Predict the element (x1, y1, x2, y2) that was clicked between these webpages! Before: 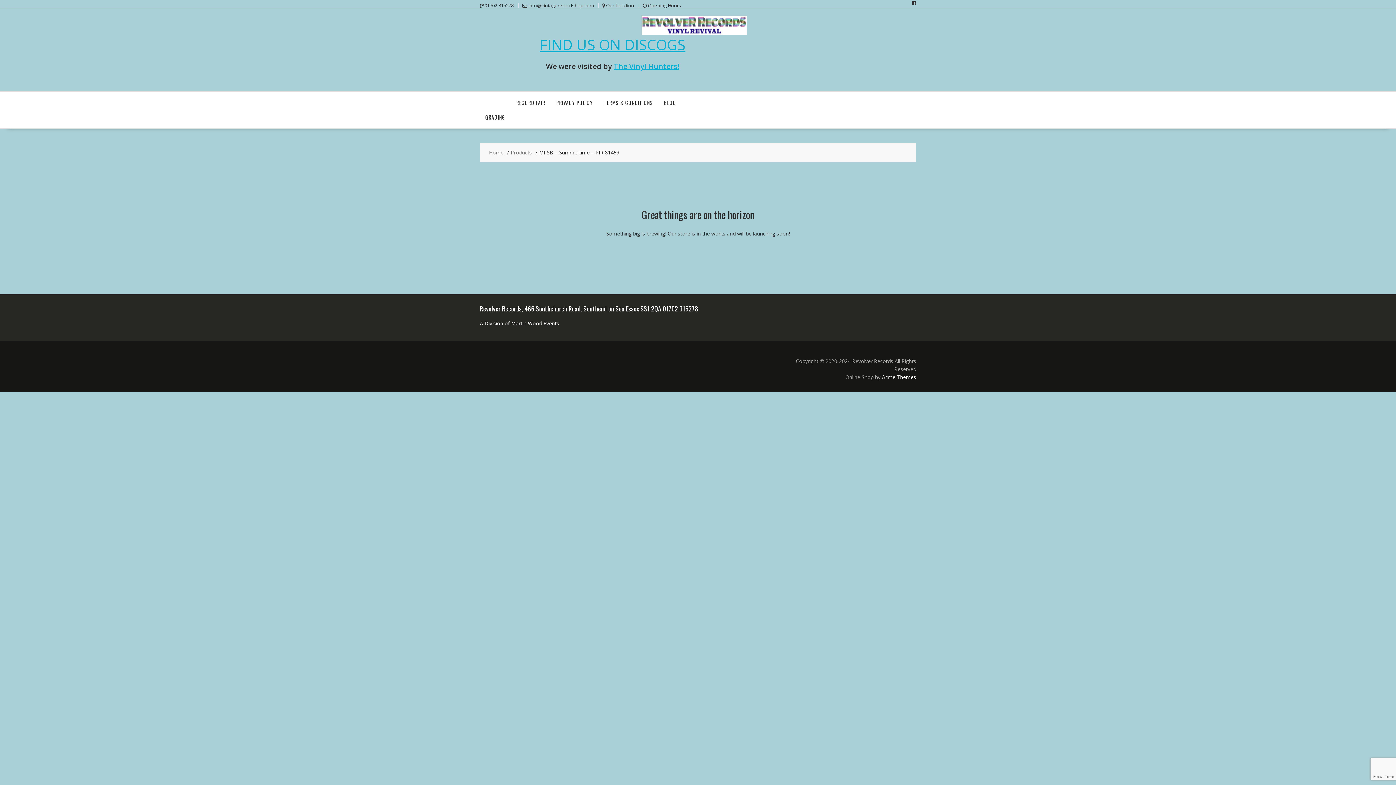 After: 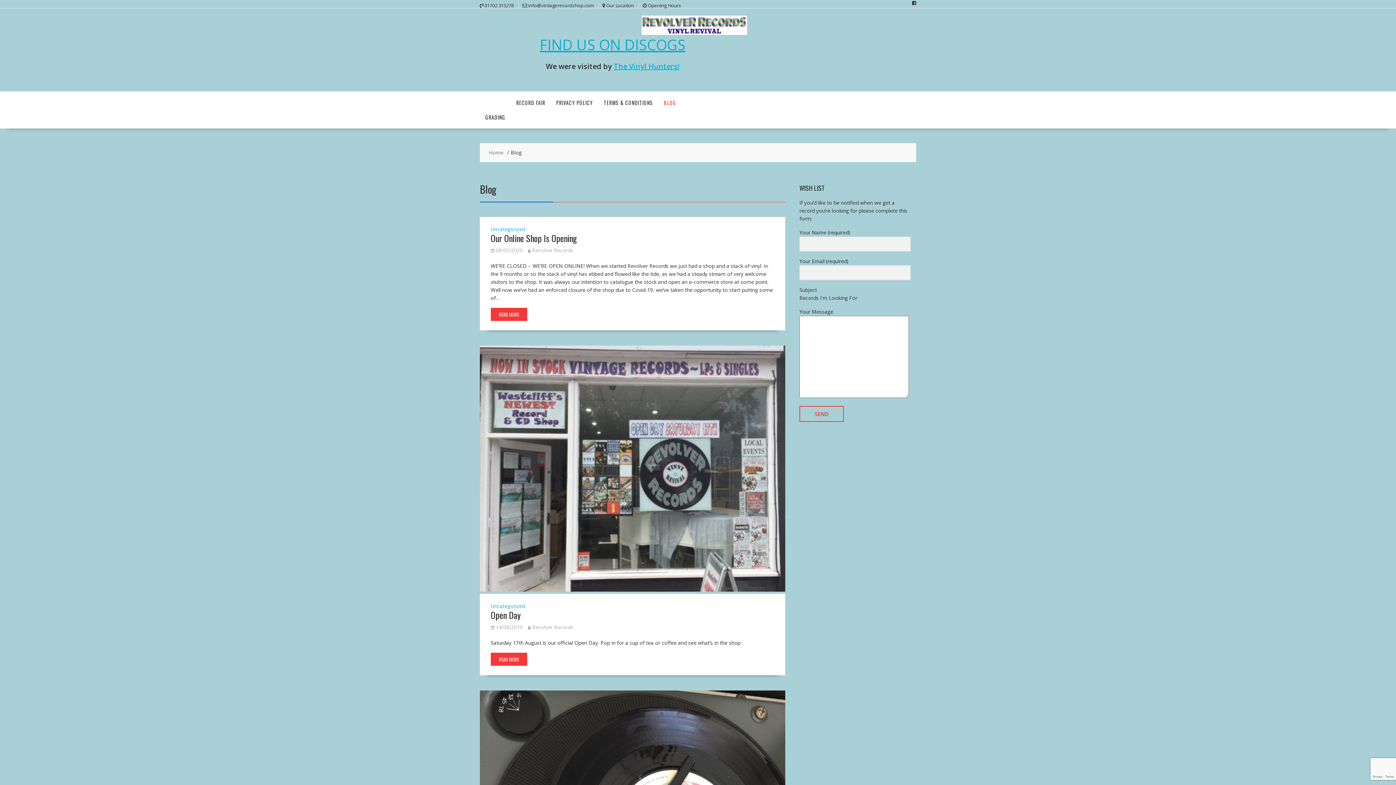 Action: label: BLOG bbox: (658, 91, 681, 113)